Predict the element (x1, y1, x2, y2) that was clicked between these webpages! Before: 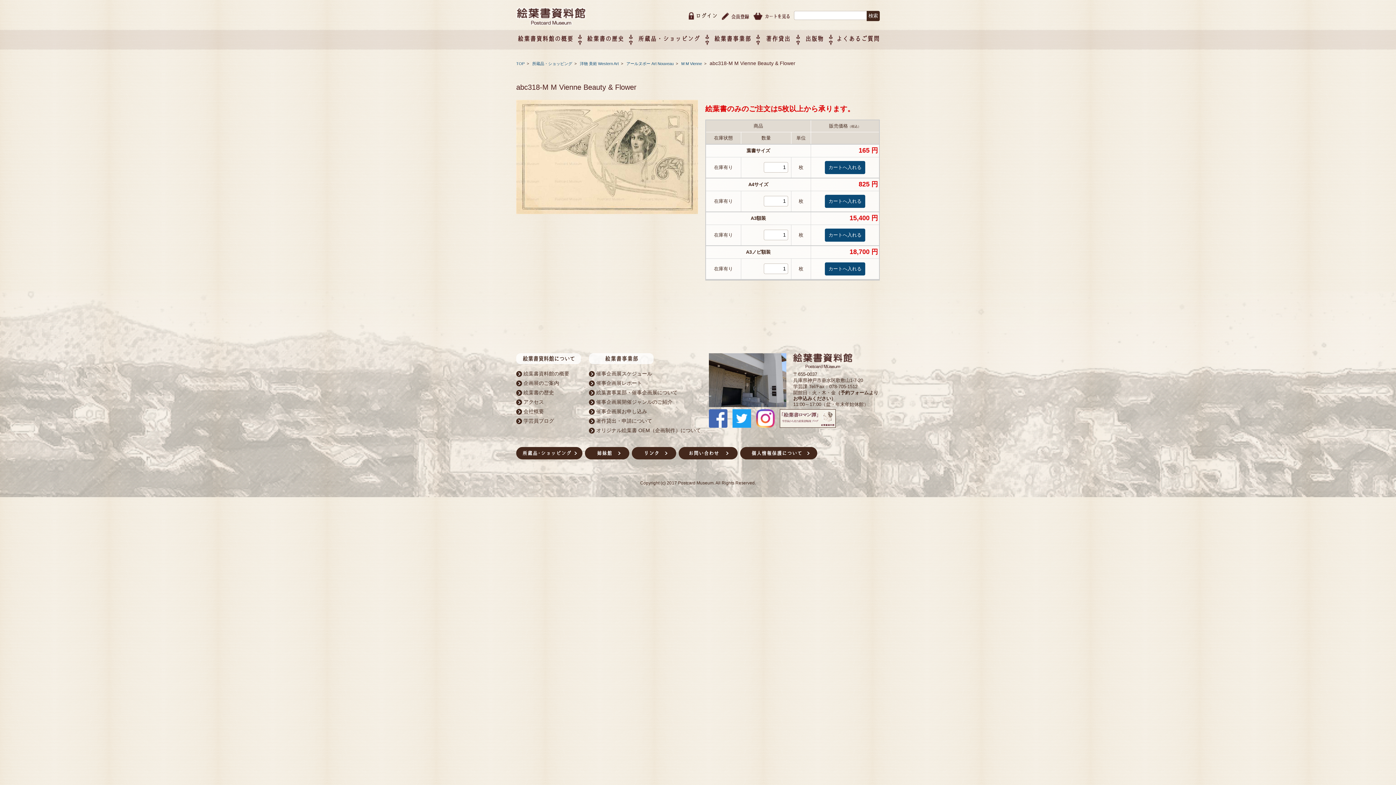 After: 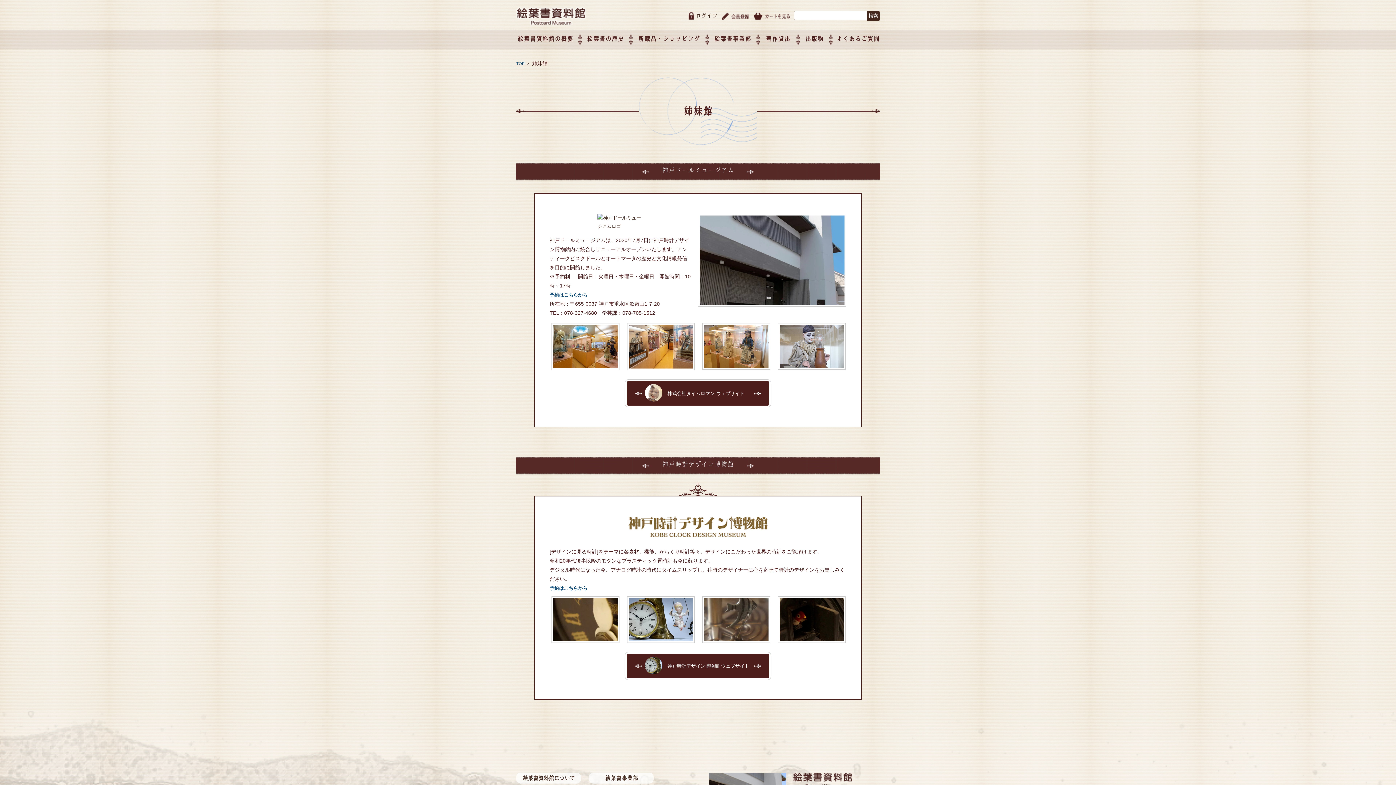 Action: bbox: (585, 454, 629, 460)